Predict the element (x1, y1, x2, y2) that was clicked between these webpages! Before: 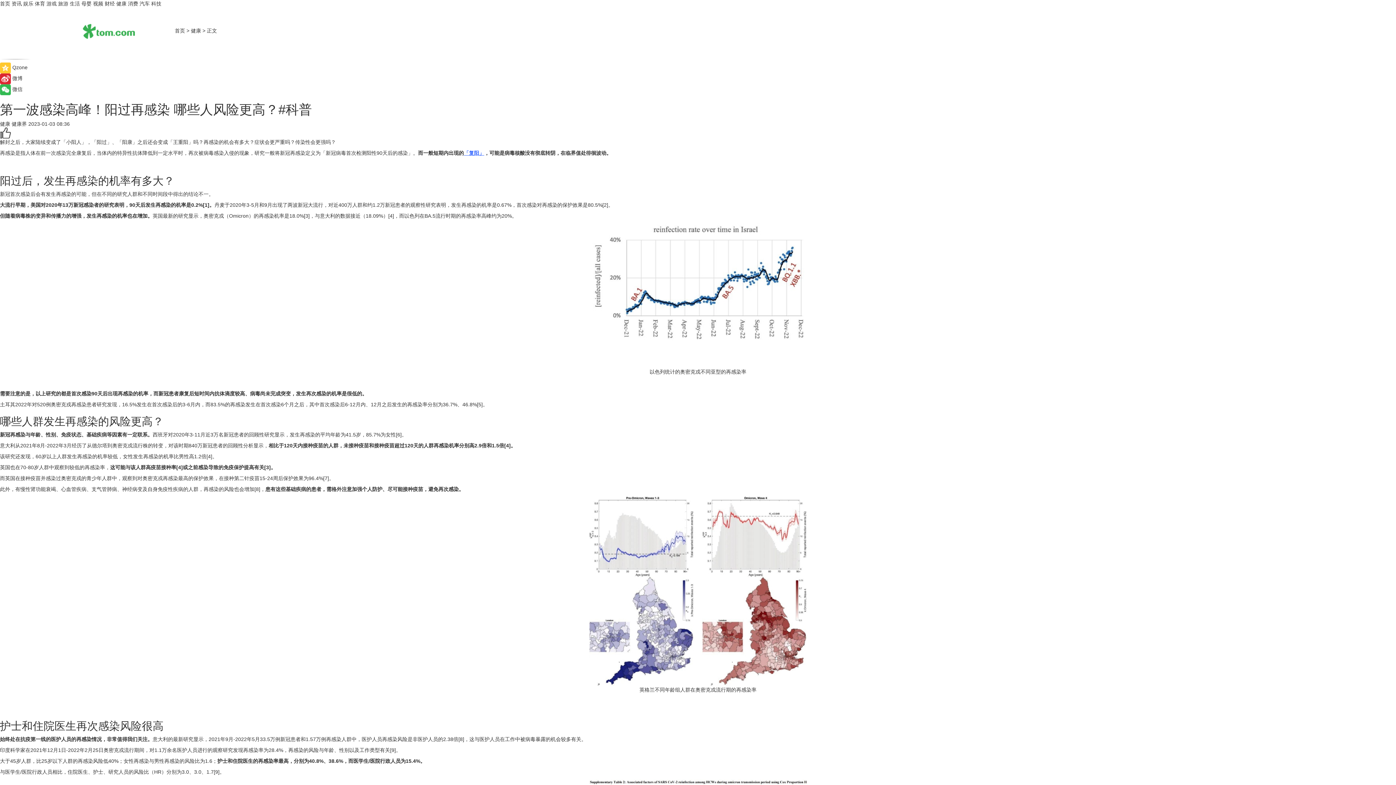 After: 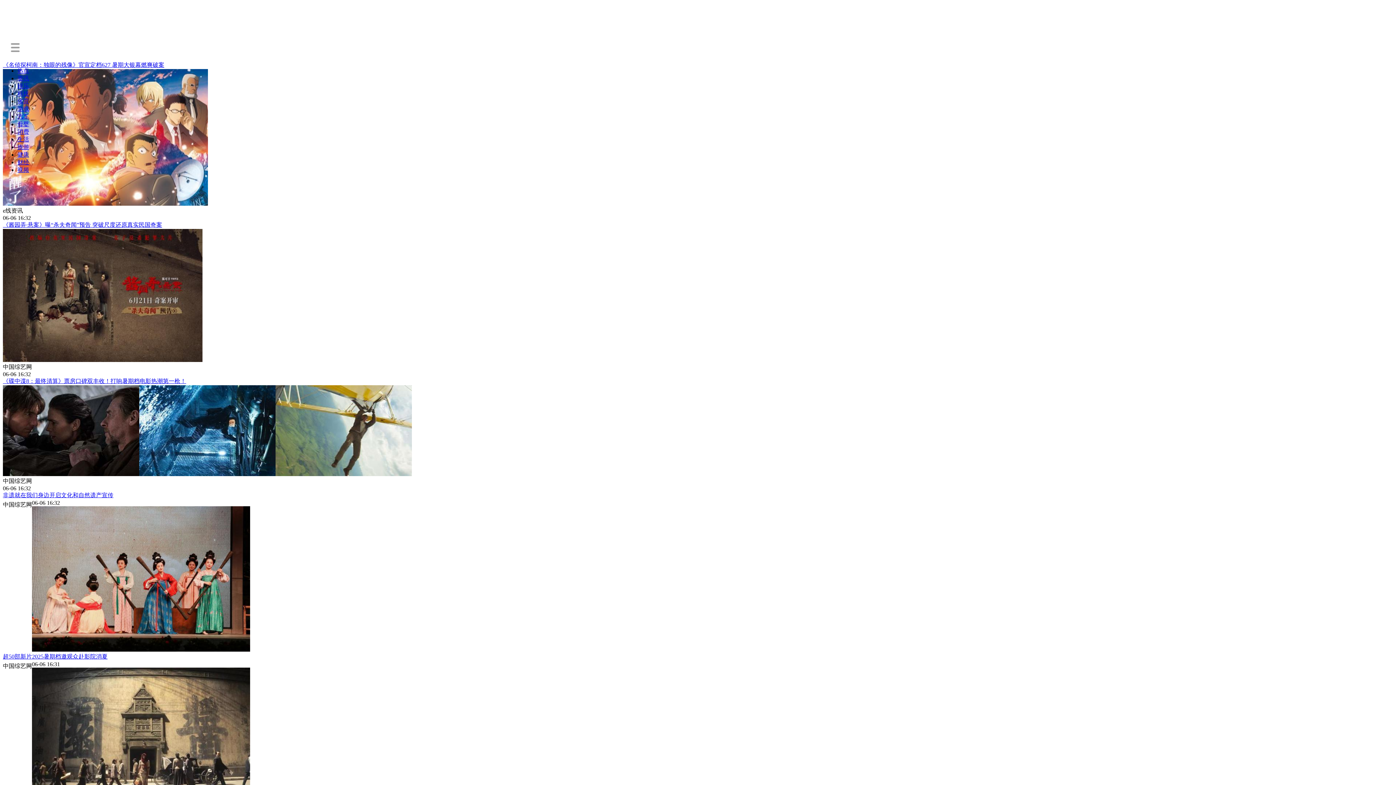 Action: bbox: (136, 27, 173, 33)